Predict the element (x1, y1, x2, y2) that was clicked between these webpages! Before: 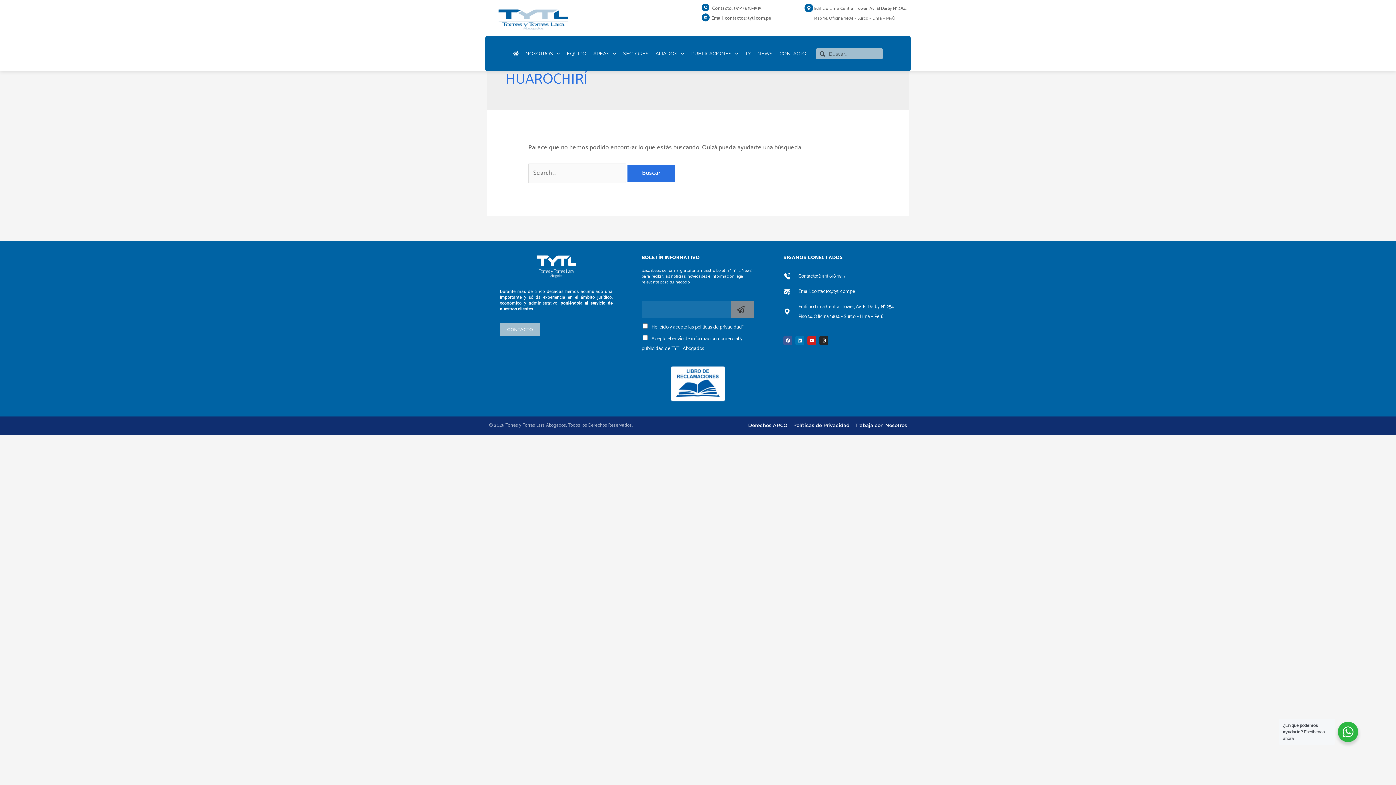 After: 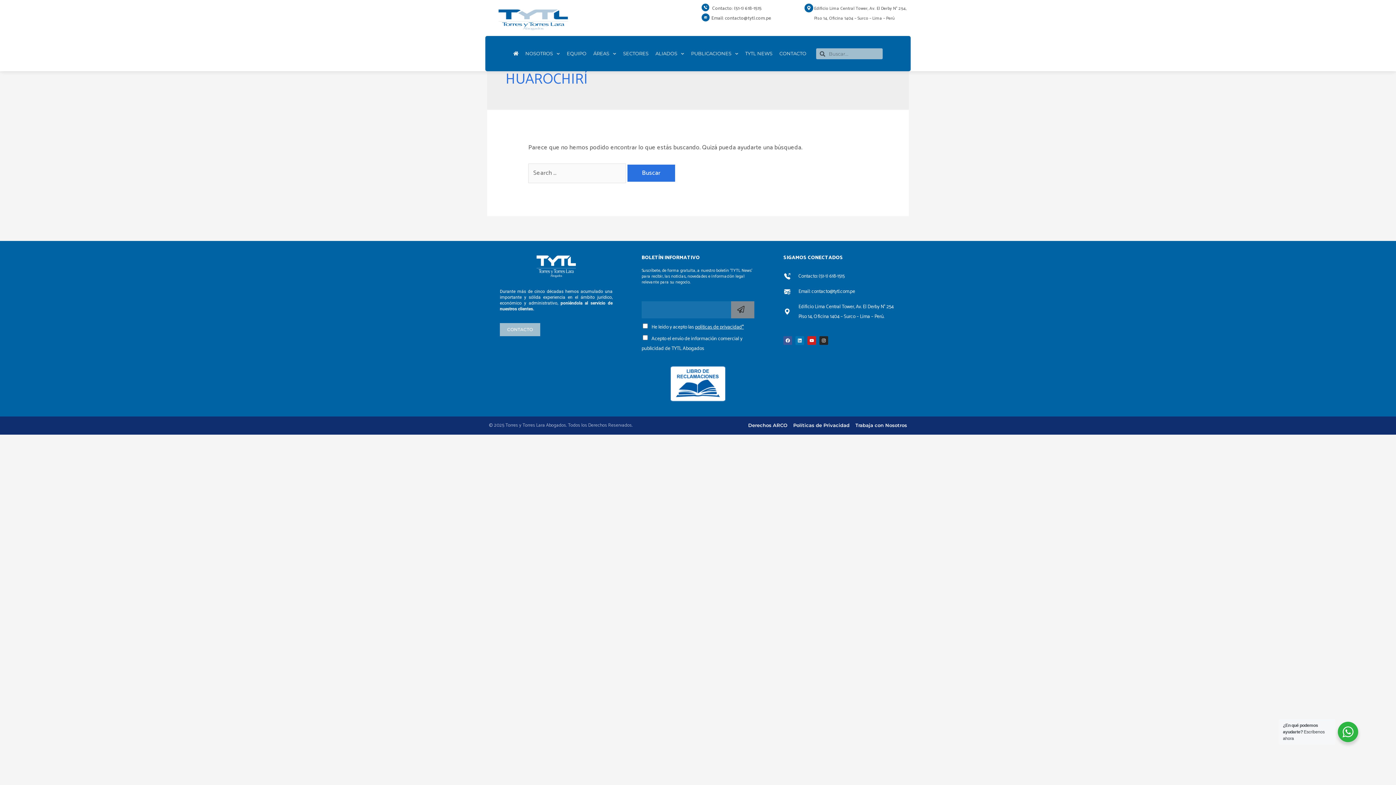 Action: bbox: (793, 420, 849, 430) label: Políticas de Privacidad